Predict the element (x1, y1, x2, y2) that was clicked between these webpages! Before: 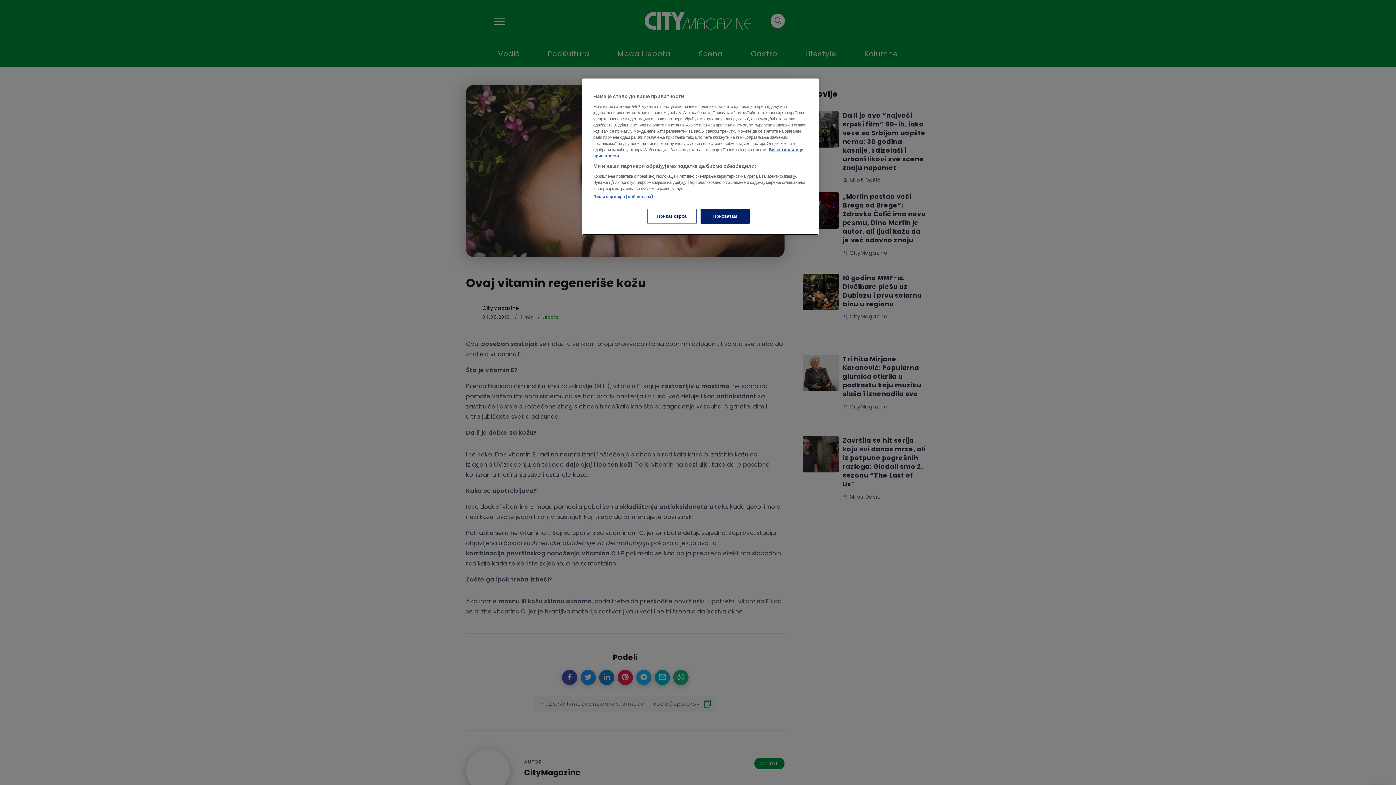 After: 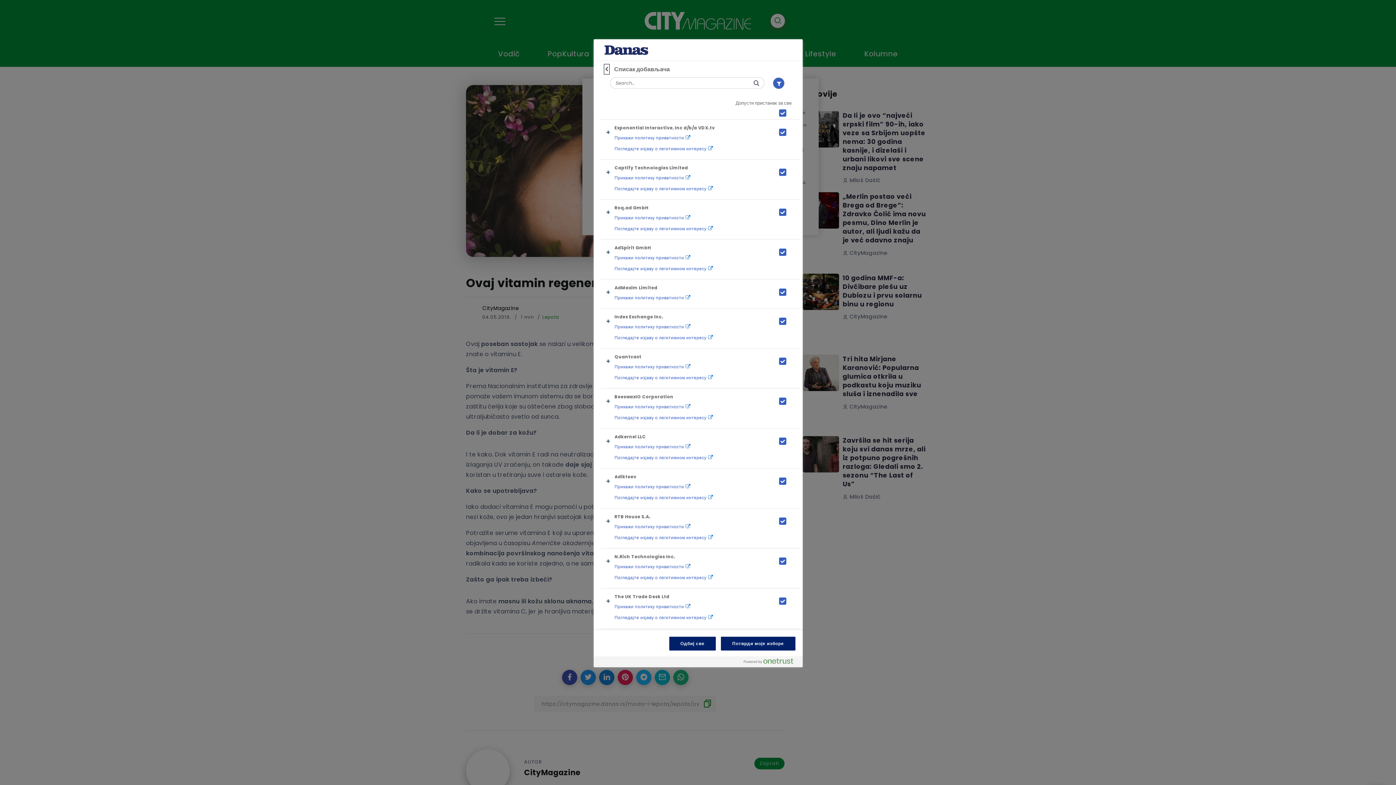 Action: label: Листа партнера (добављача) bbox: (593, 193, 653, 200)